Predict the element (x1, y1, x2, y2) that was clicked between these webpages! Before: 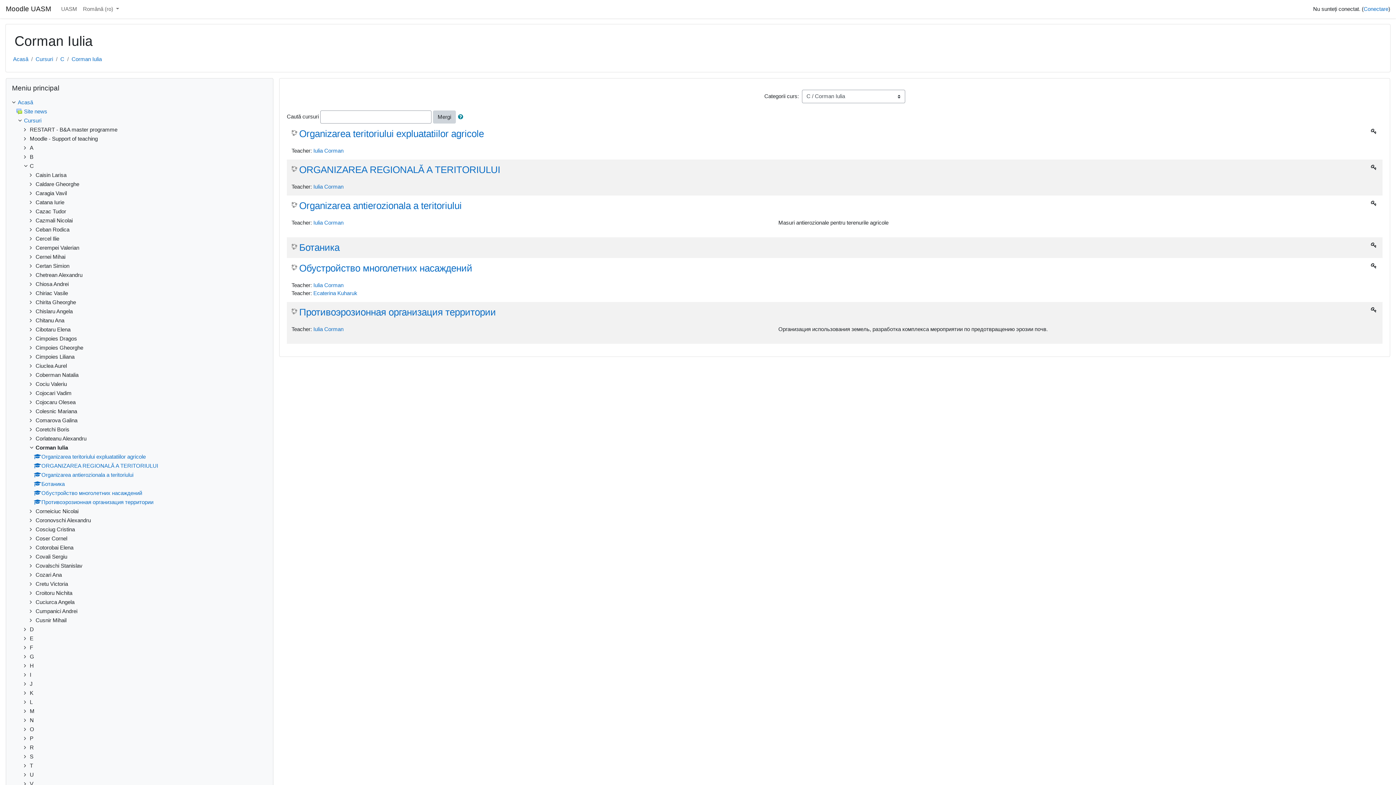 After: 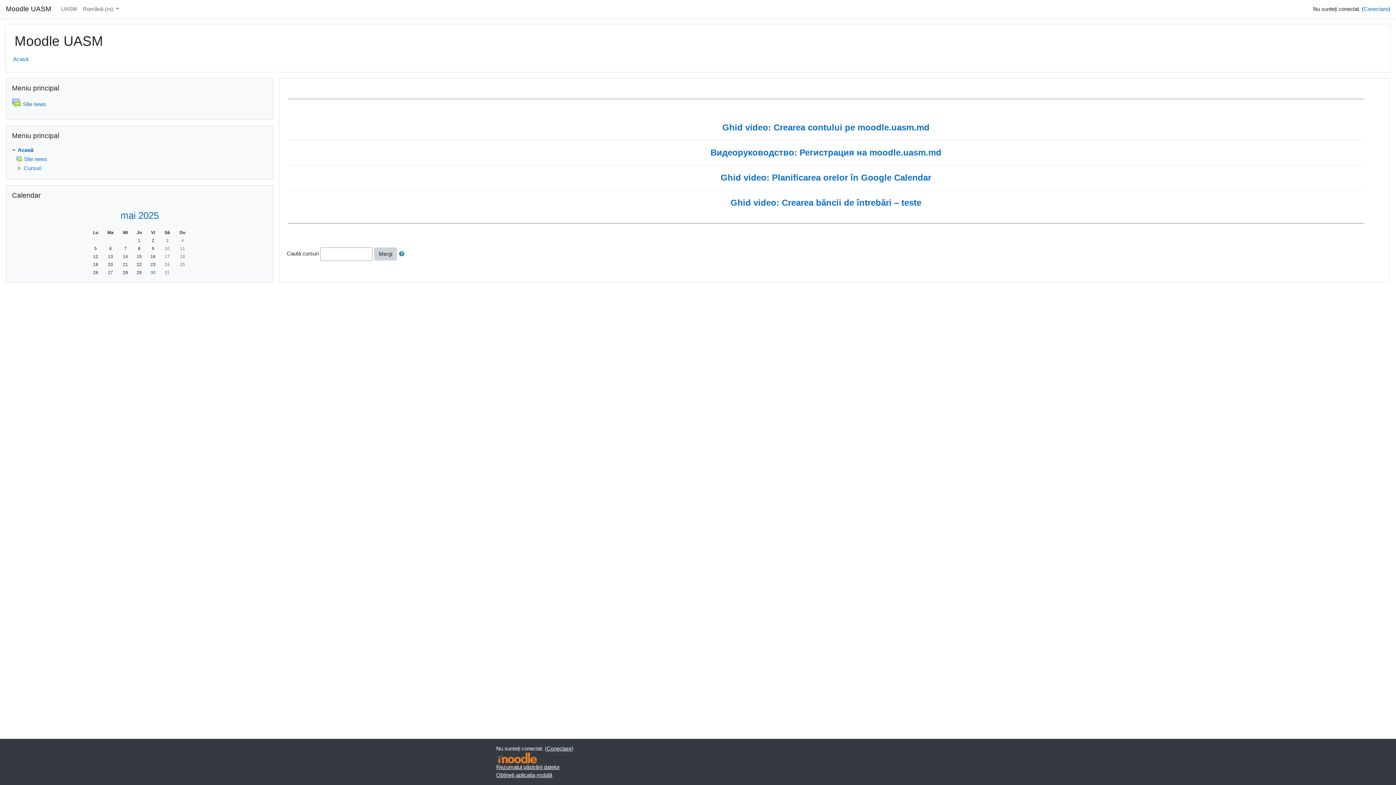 Action: label: Moodle UASM bbox: (5, 2, 51, 16)